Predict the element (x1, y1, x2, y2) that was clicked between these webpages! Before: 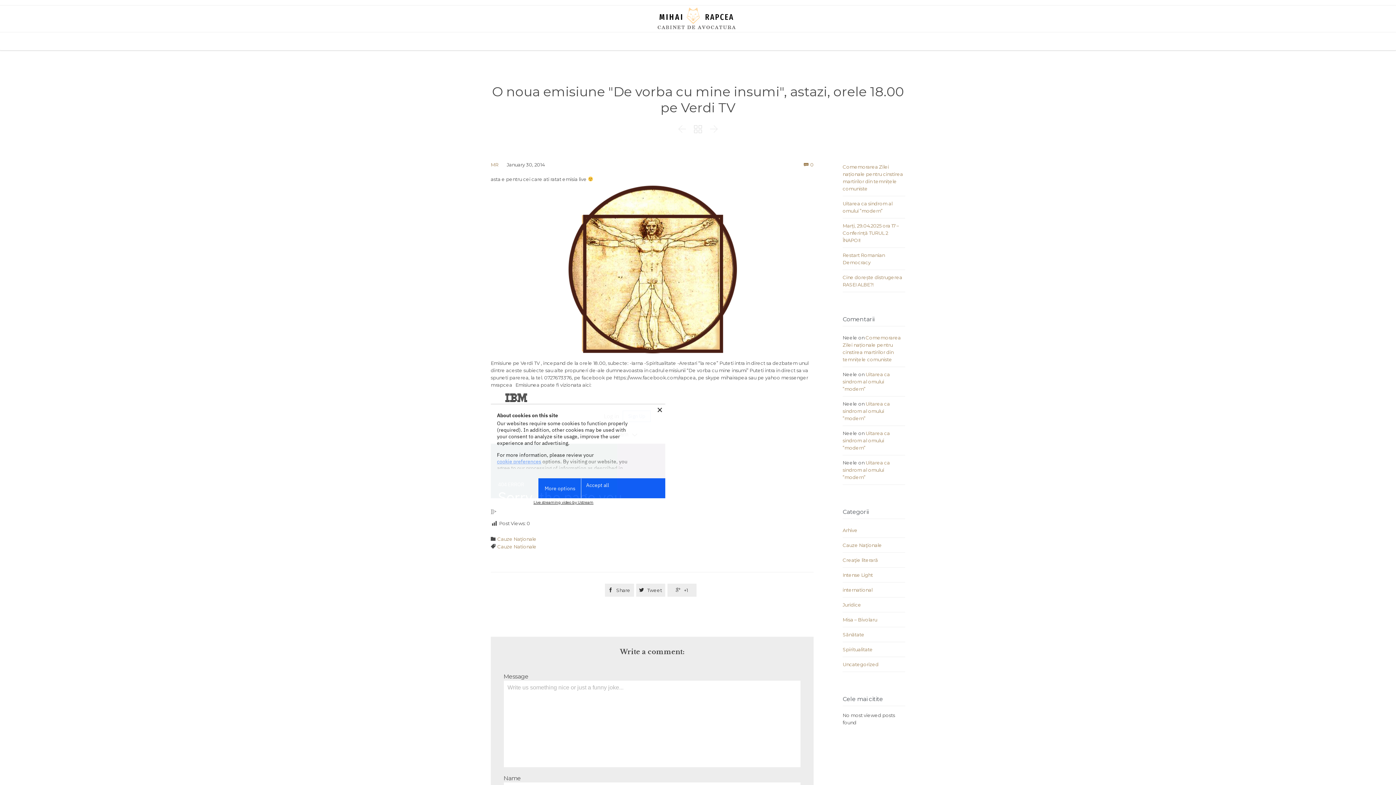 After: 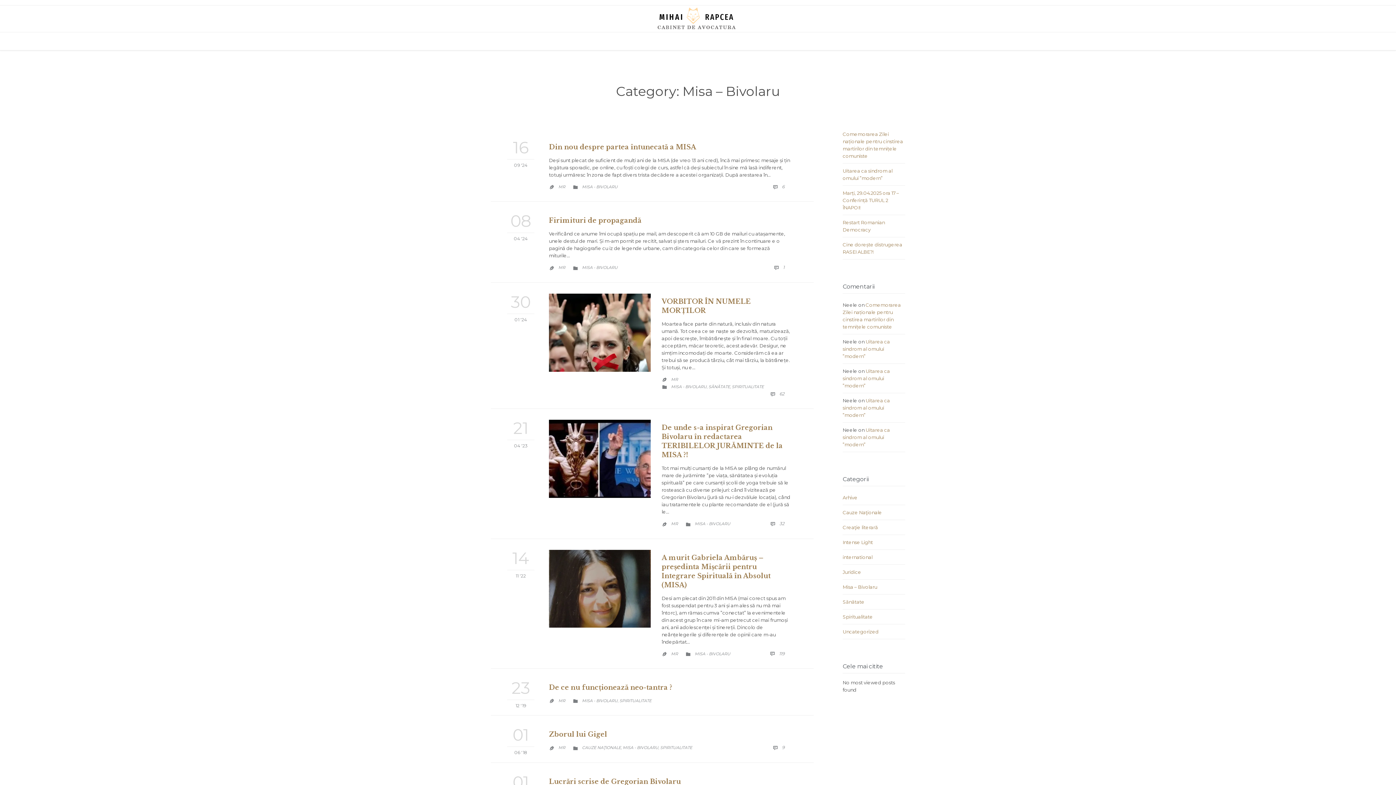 Action: bbox: (842, 617, 877, 622) label: Misa – Bivolaru